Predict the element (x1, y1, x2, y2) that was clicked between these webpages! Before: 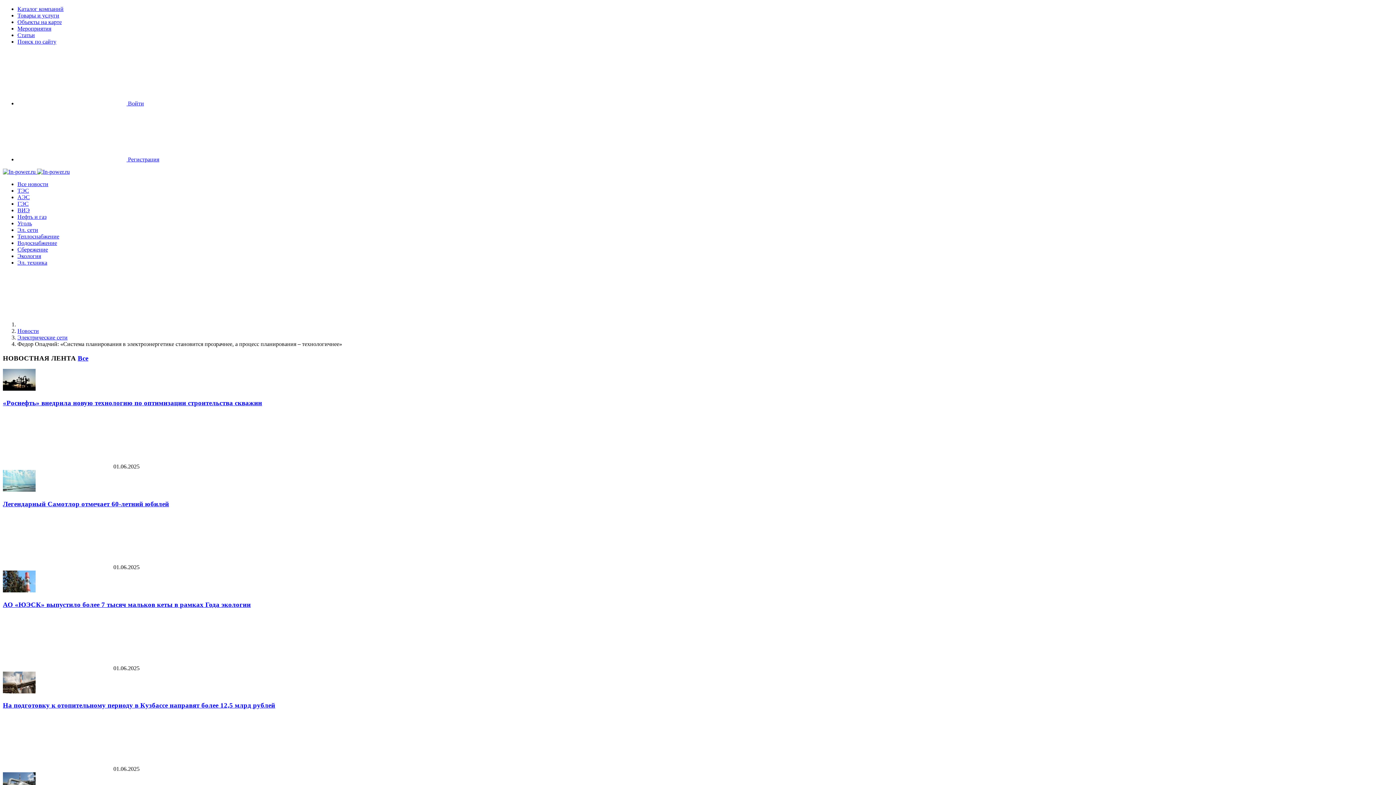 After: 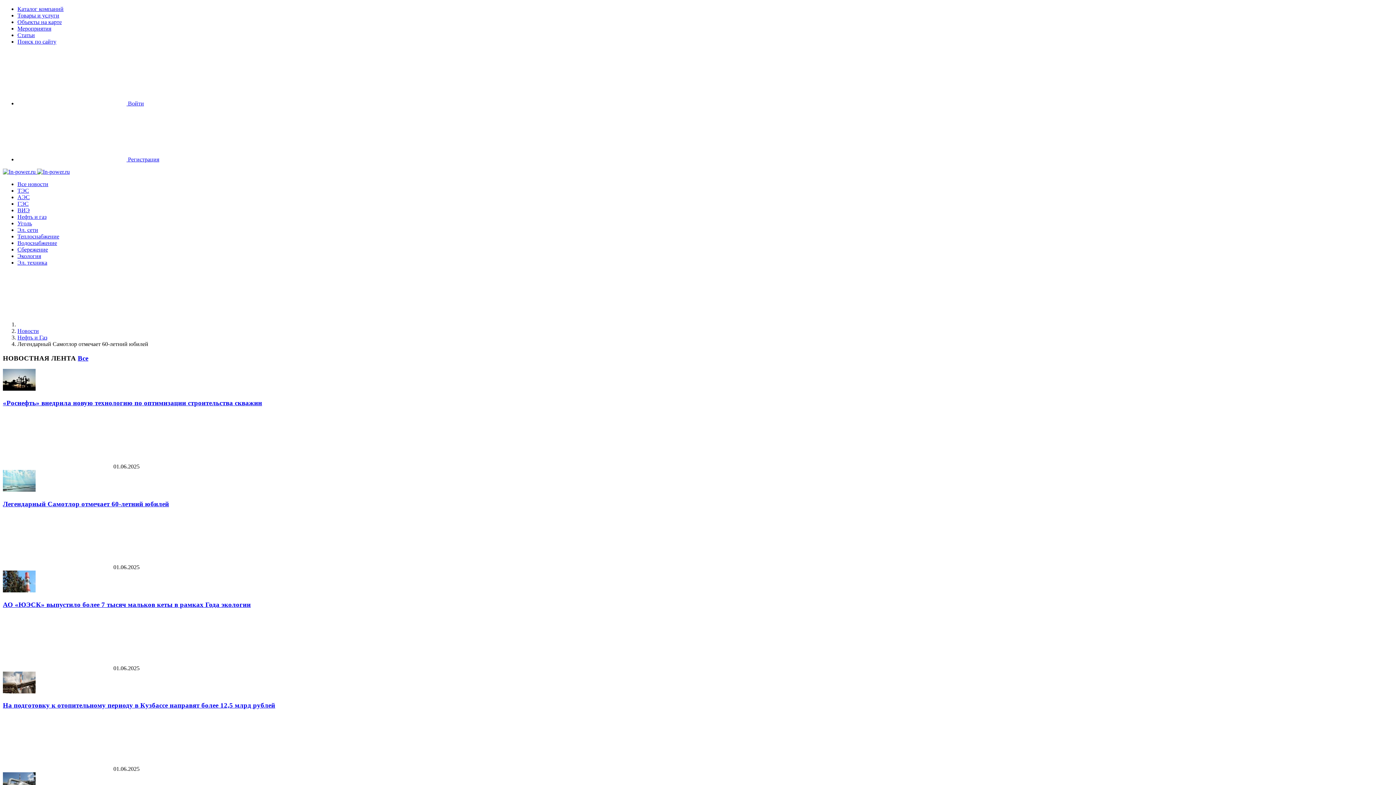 Action: bbox: (2, 486, 35, 493)